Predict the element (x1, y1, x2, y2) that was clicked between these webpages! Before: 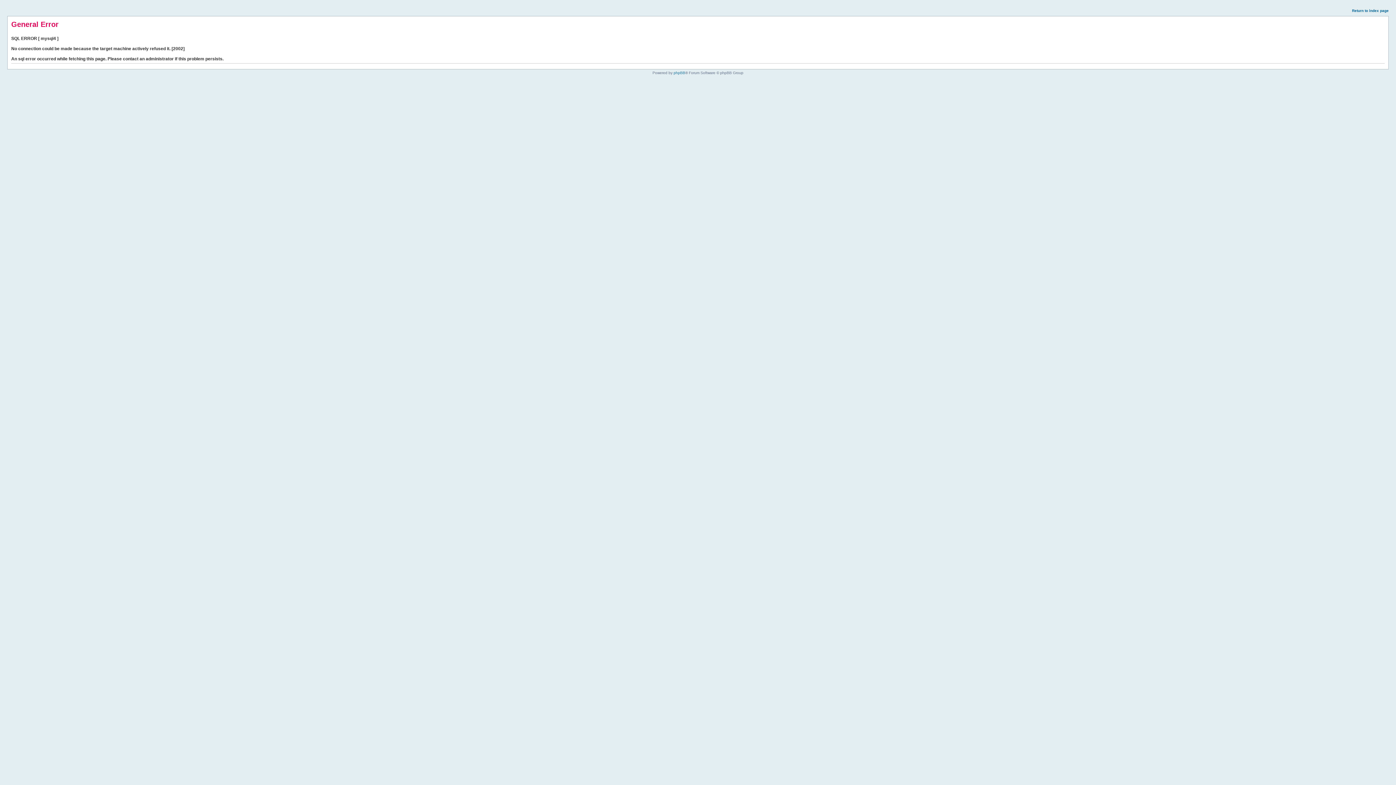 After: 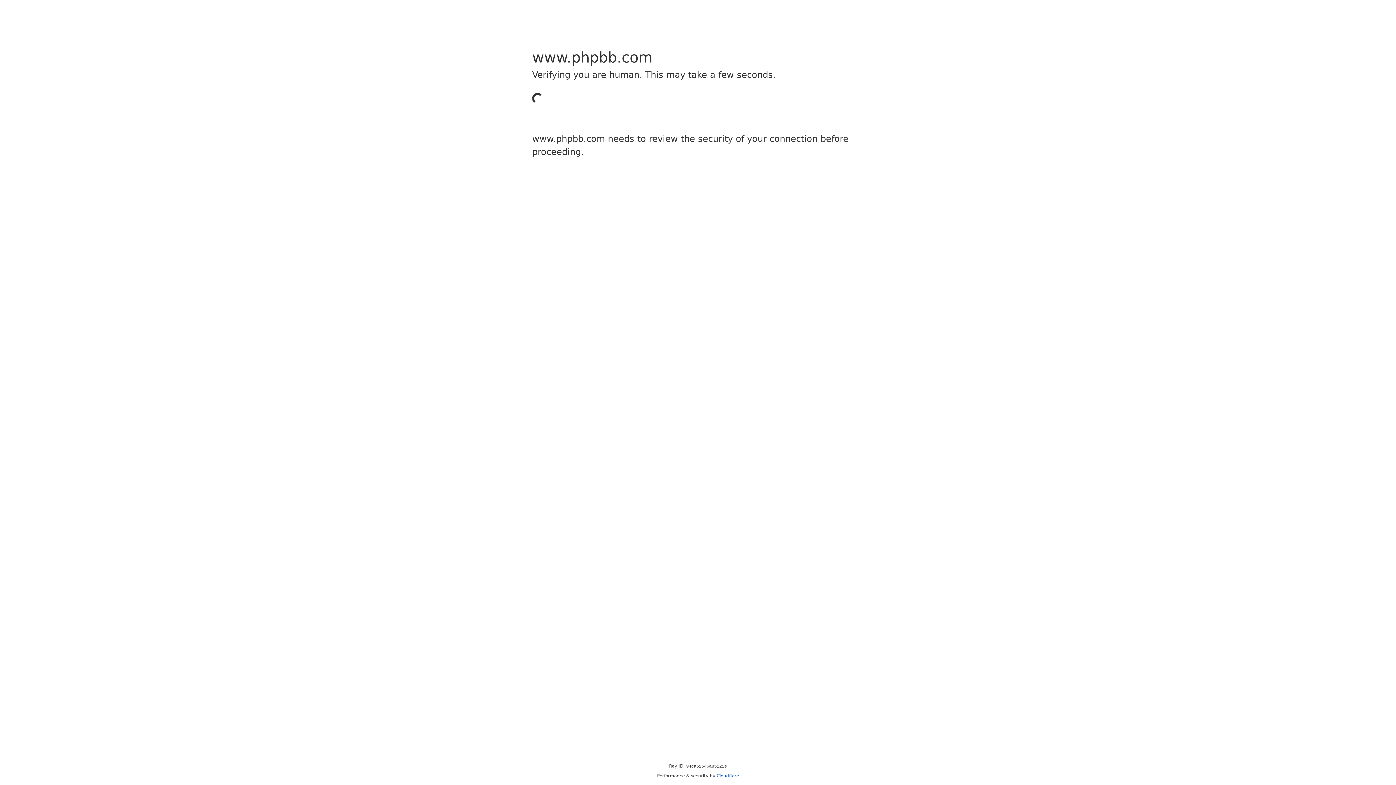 Action: label: phpBB bbox: (673, 70, 685, 74)